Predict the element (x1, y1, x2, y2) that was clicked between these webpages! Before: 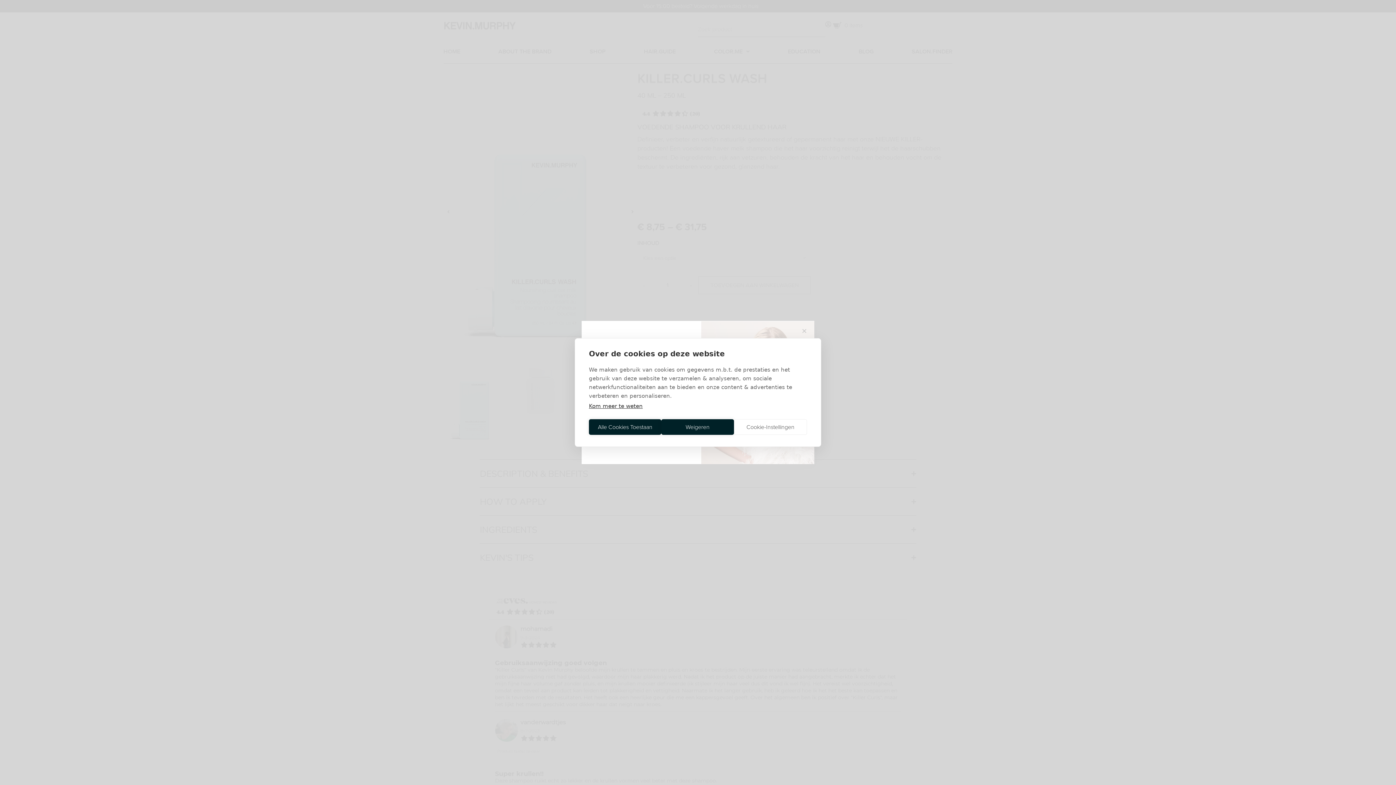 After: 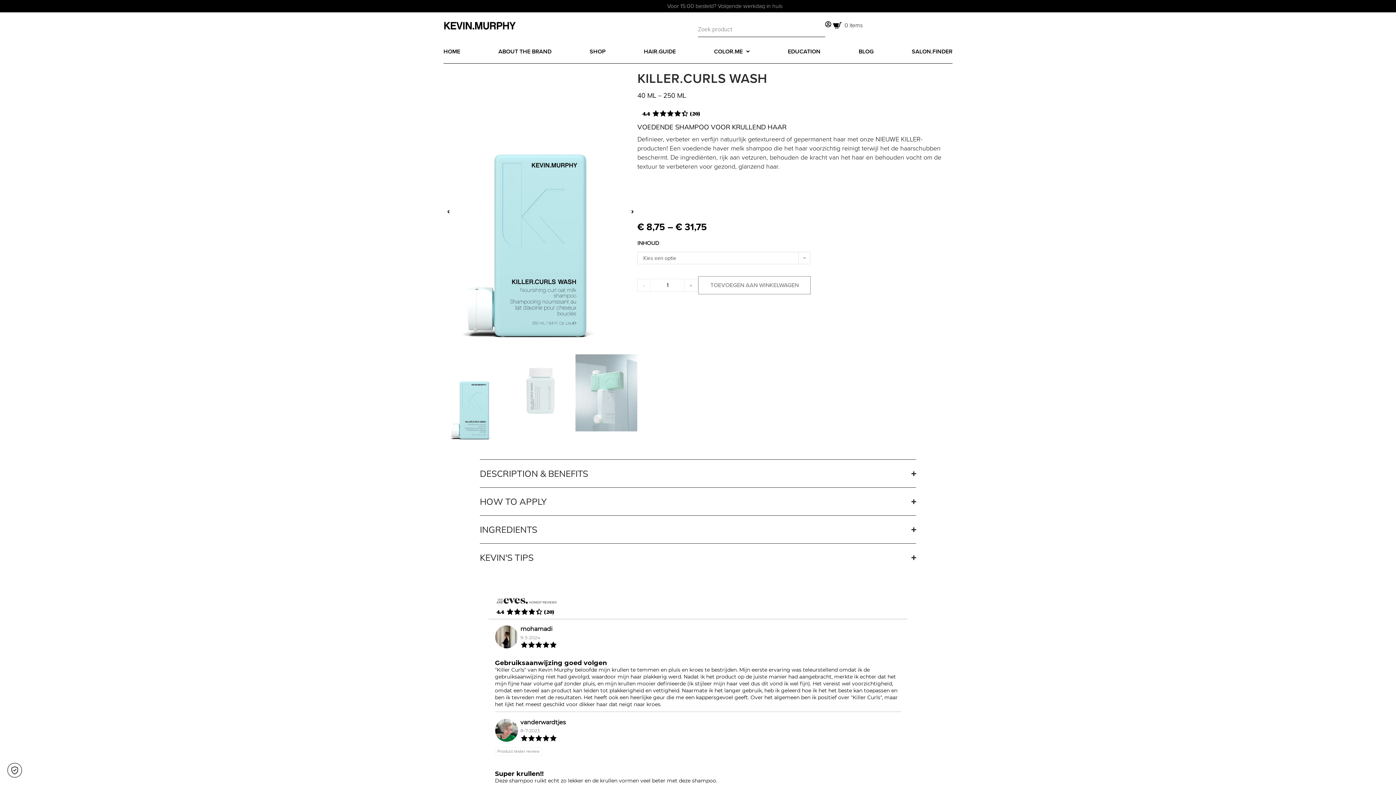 Action: bbox: (589, 419, 661, 435) label: Alle Cookies Toestaan